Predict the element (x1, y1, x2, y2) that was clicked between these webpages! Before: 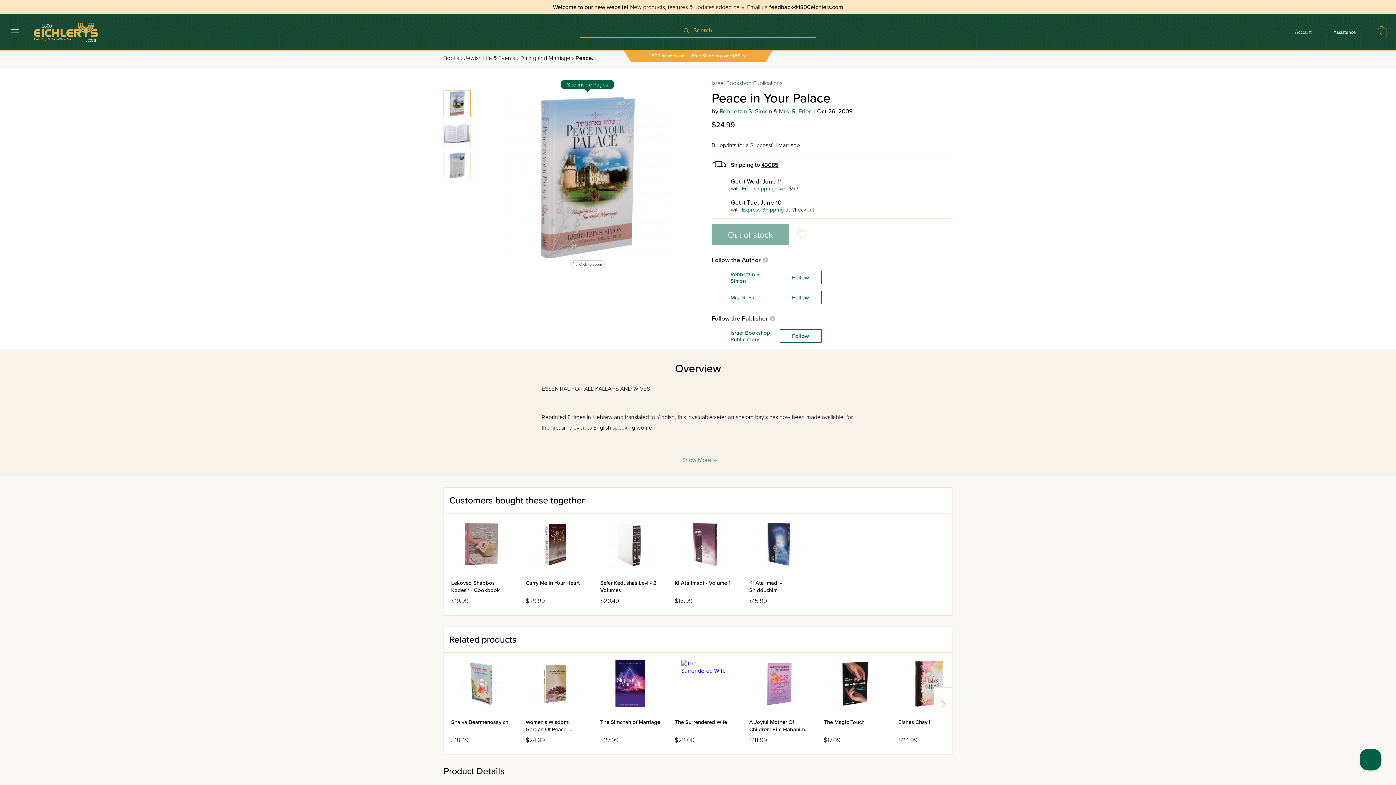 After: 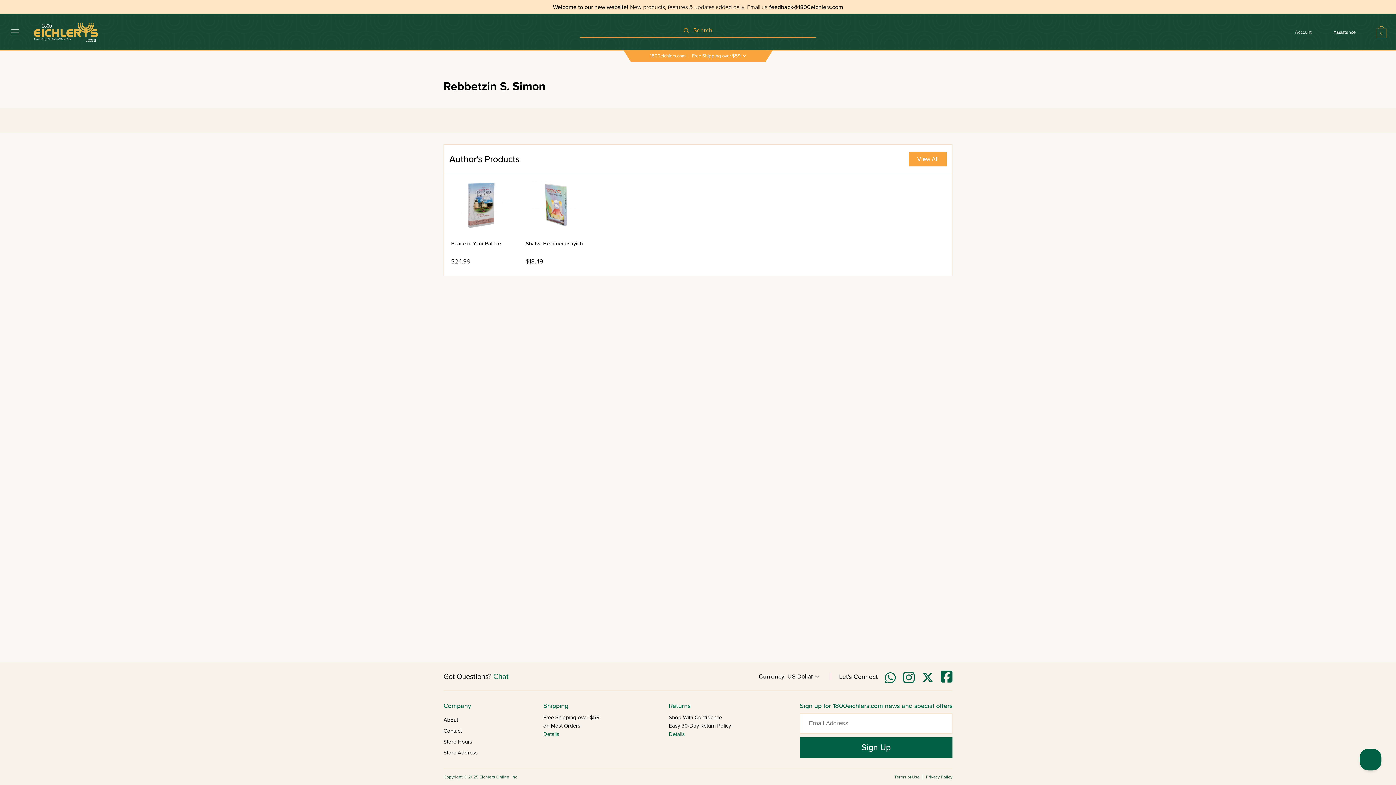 Action: label: Rebbetzin S. Simon bbox: (730, 271, 779, 284)